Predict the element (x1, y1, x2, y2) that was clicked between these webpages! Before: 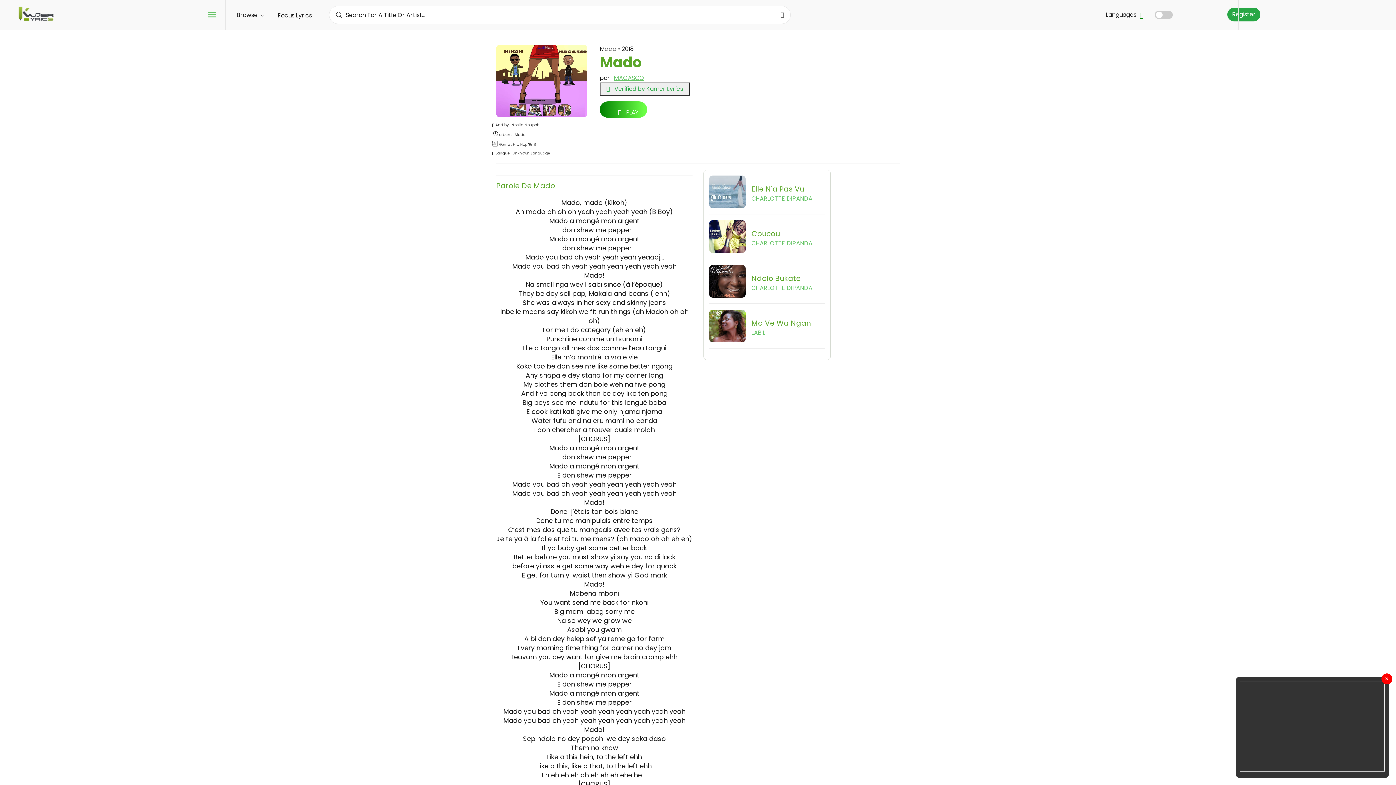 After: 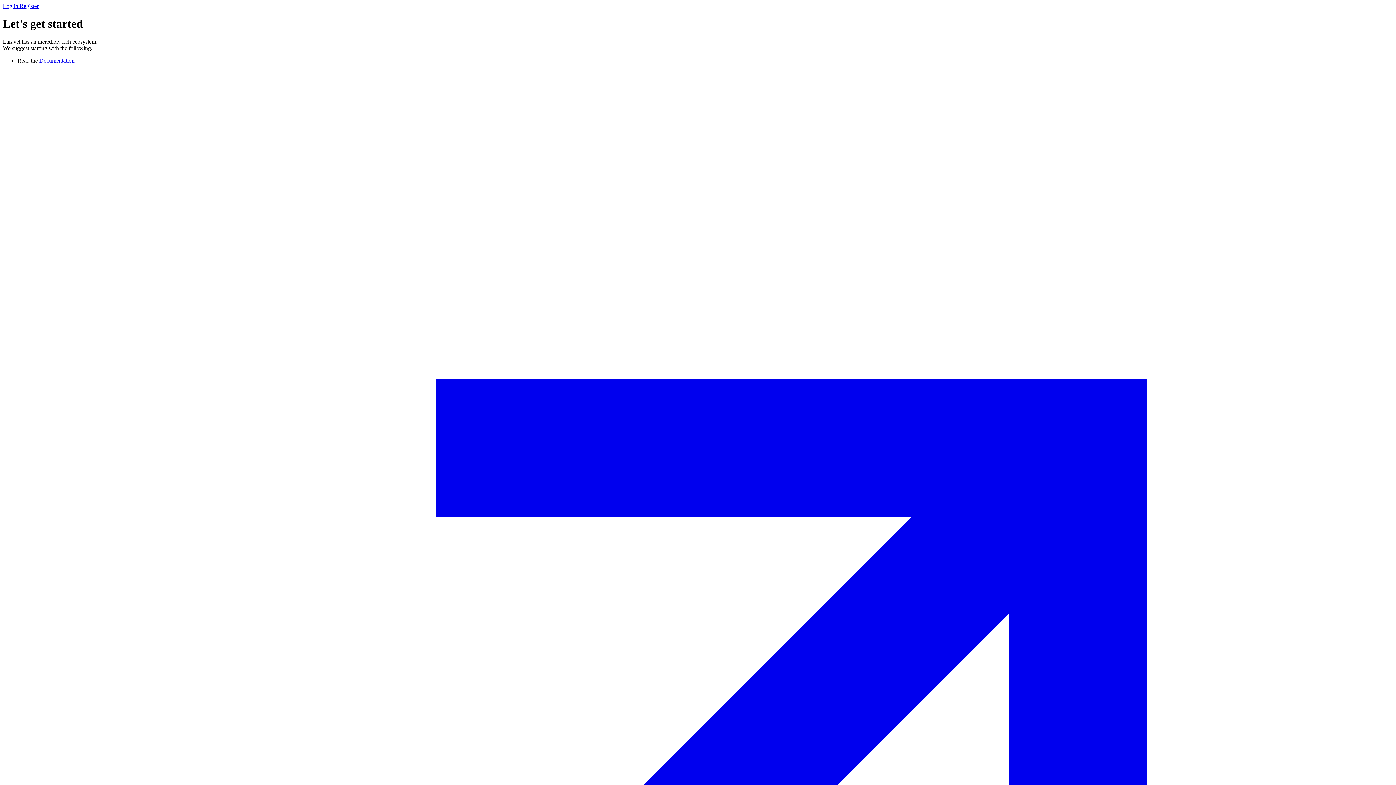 Action: bbox: (776, 5, 790, 24)